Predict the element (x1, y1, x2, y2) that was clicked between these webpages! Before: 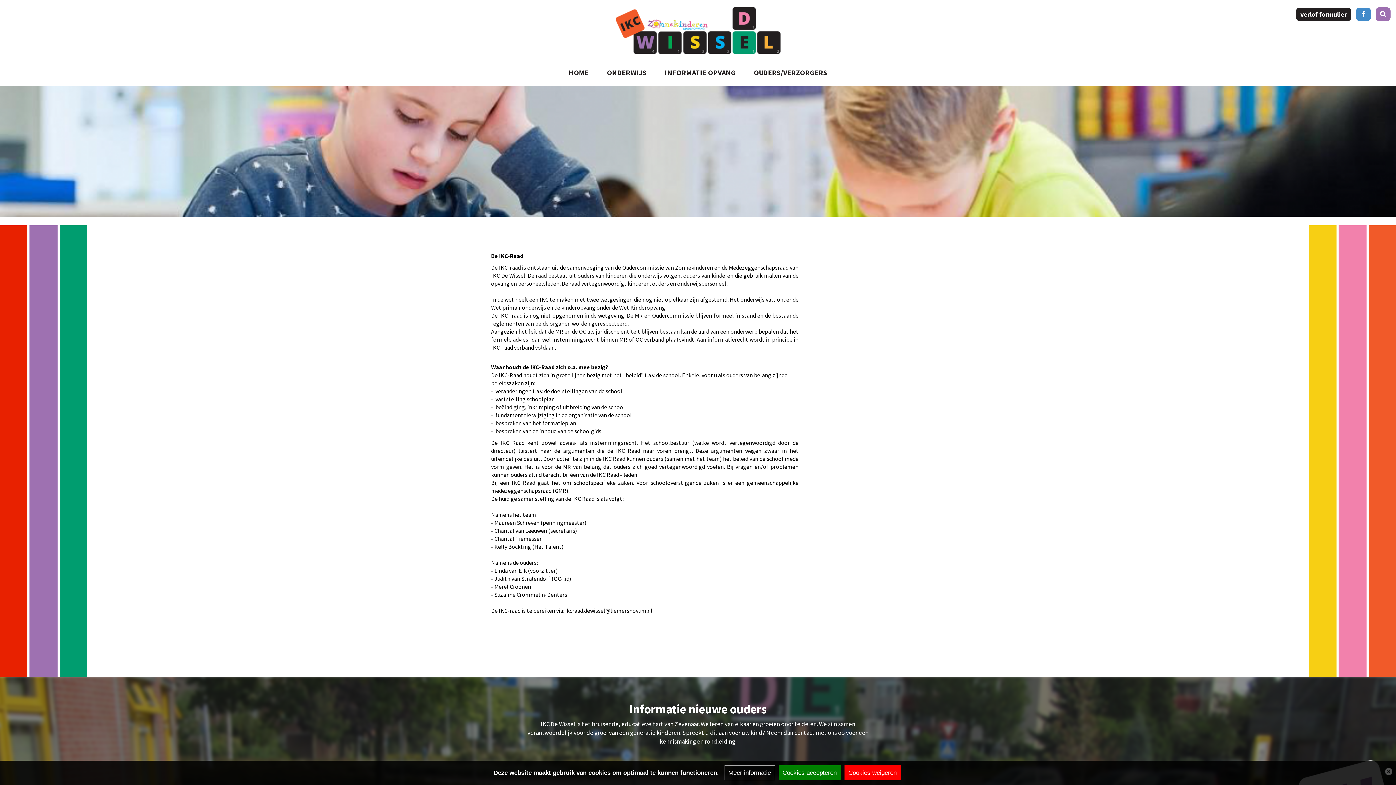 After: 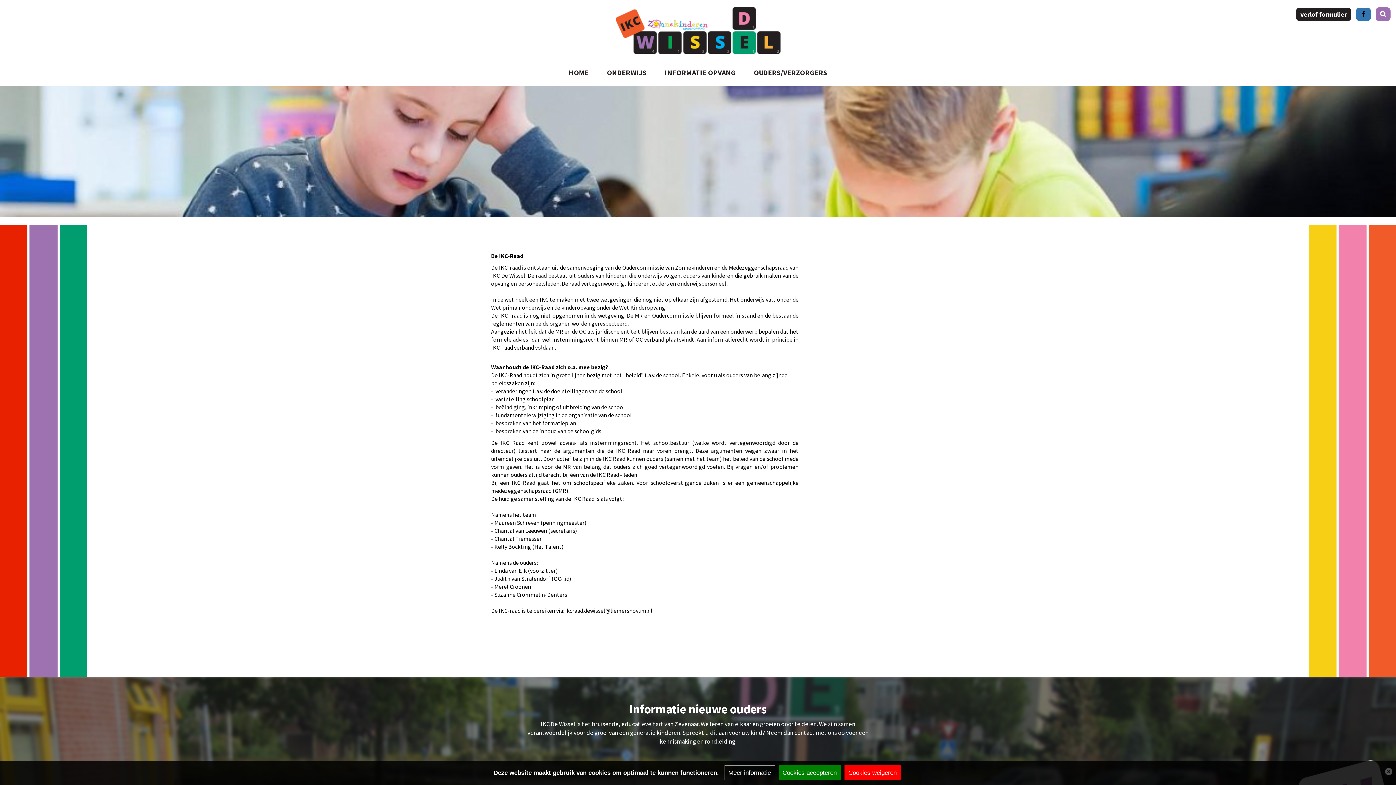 Action: bbox: (1356, 7, 1371, 20)